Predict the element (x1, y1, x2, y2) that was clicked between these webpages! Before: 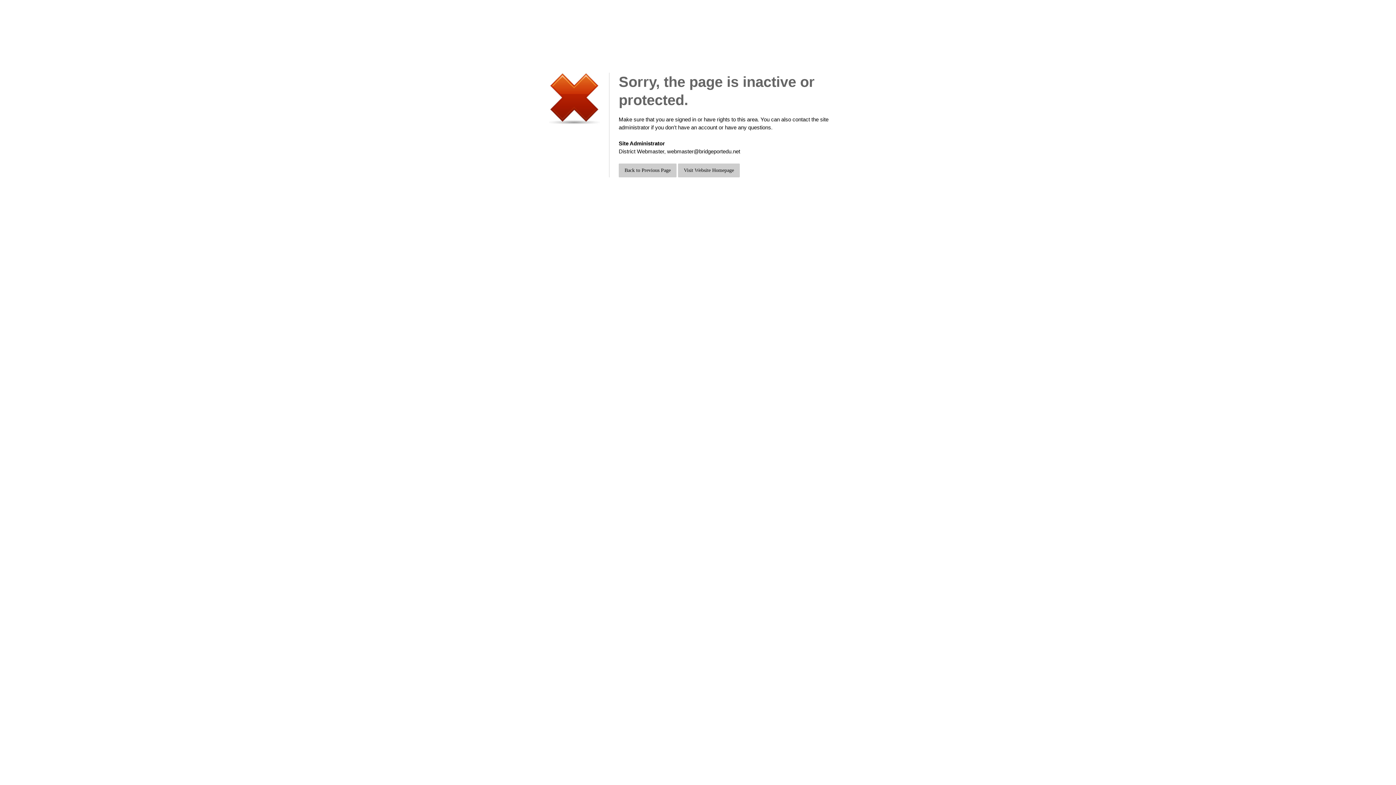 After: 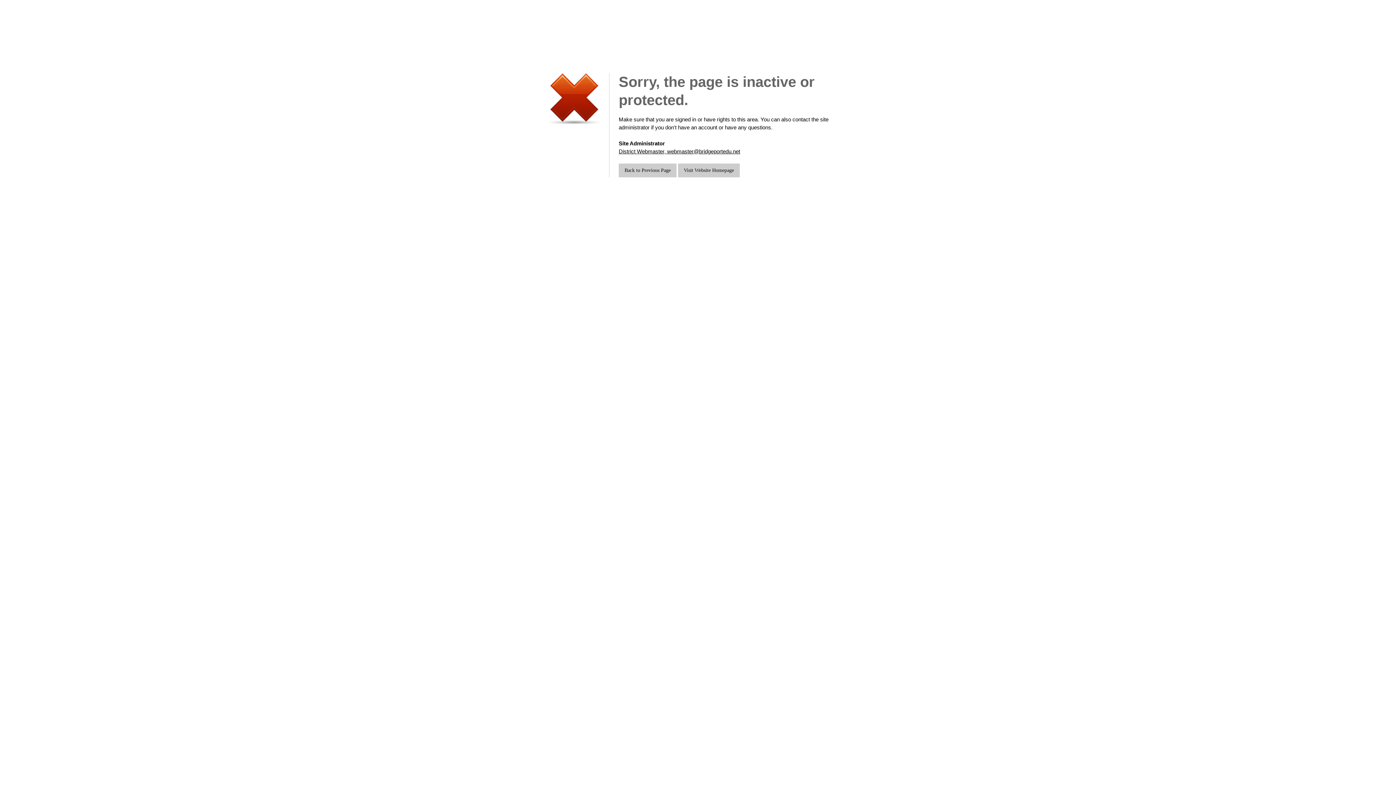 Action: bbox: (618, 148, 740, 154) label: District Webmaster, webmaster@bridgeportedu.net